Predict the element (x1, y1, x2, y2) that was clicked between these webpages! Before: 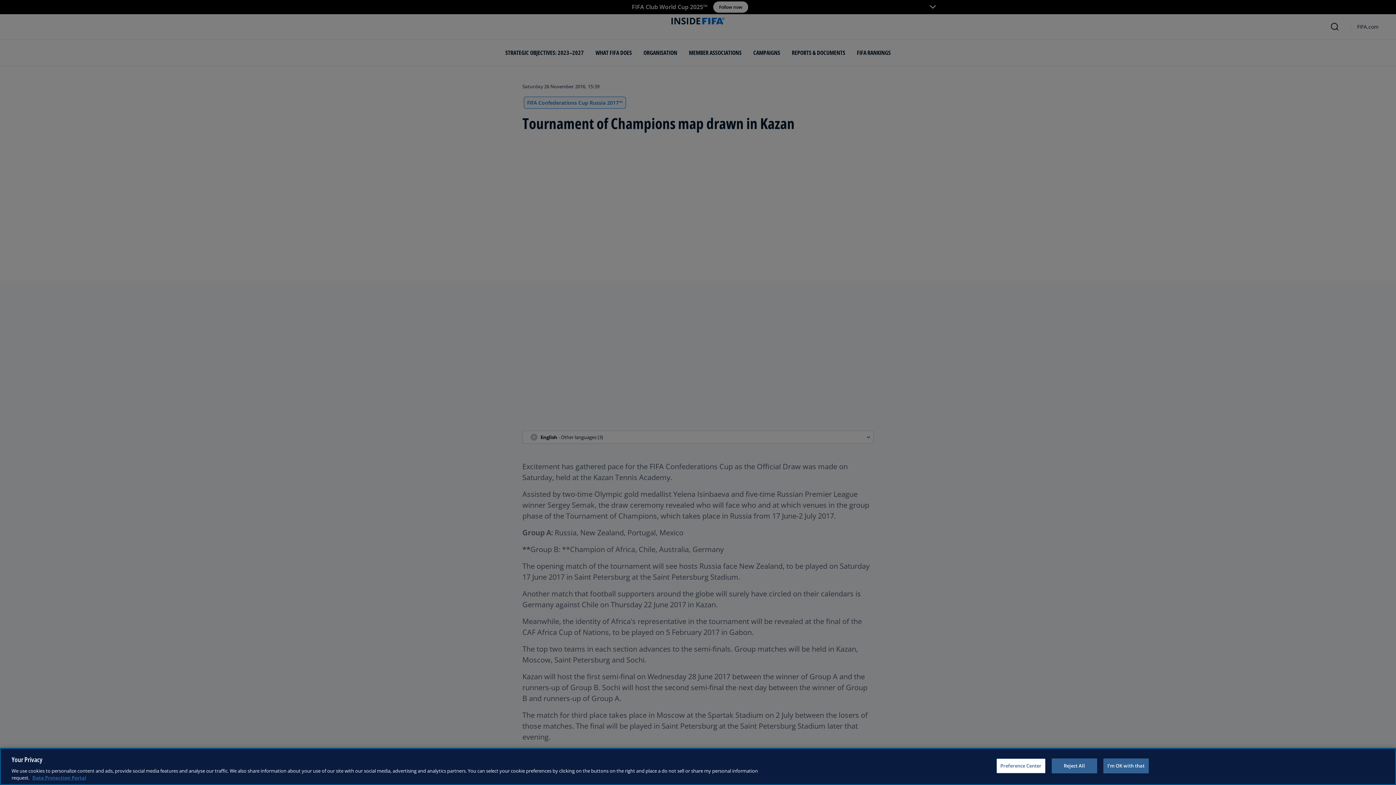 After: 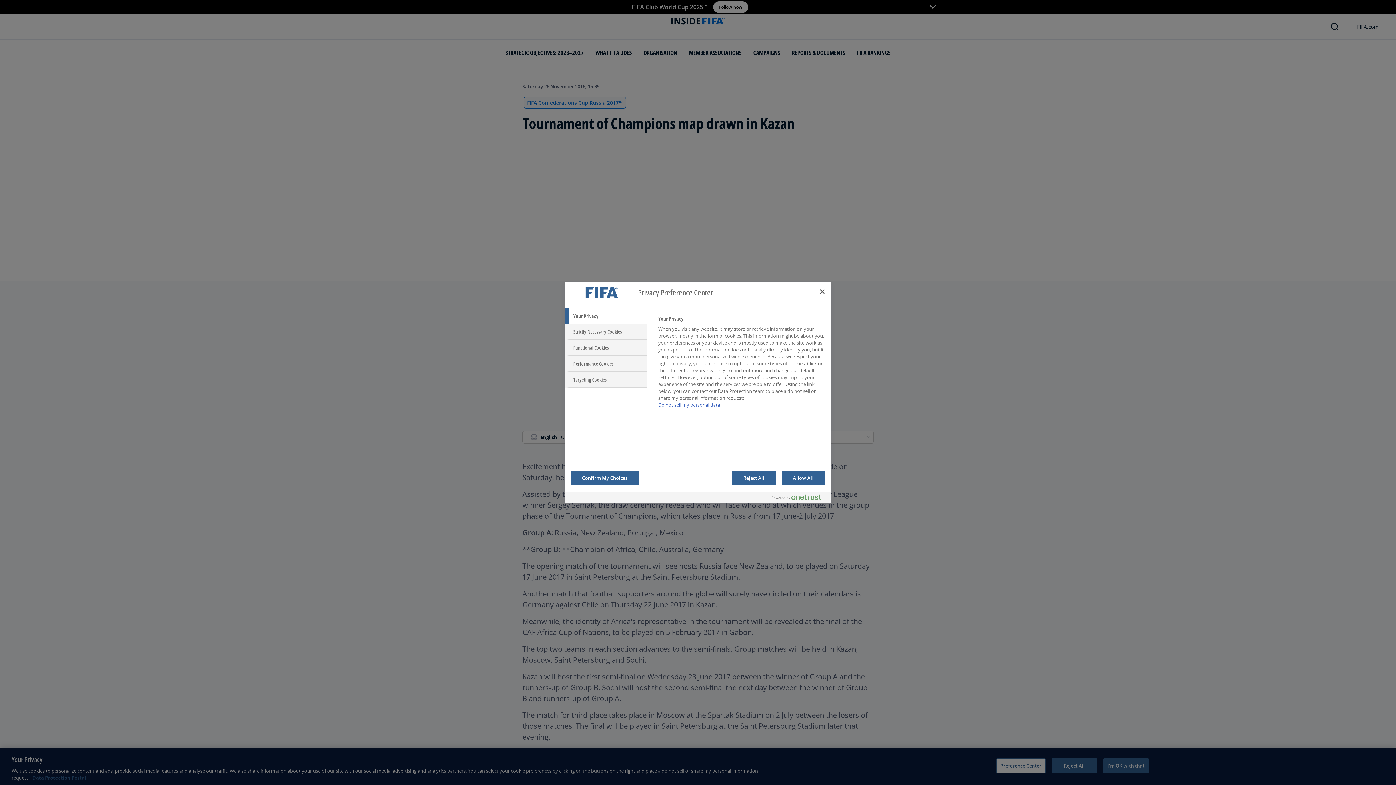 Action: label: Preference Center bbox: (996, 758, 1045, 773)